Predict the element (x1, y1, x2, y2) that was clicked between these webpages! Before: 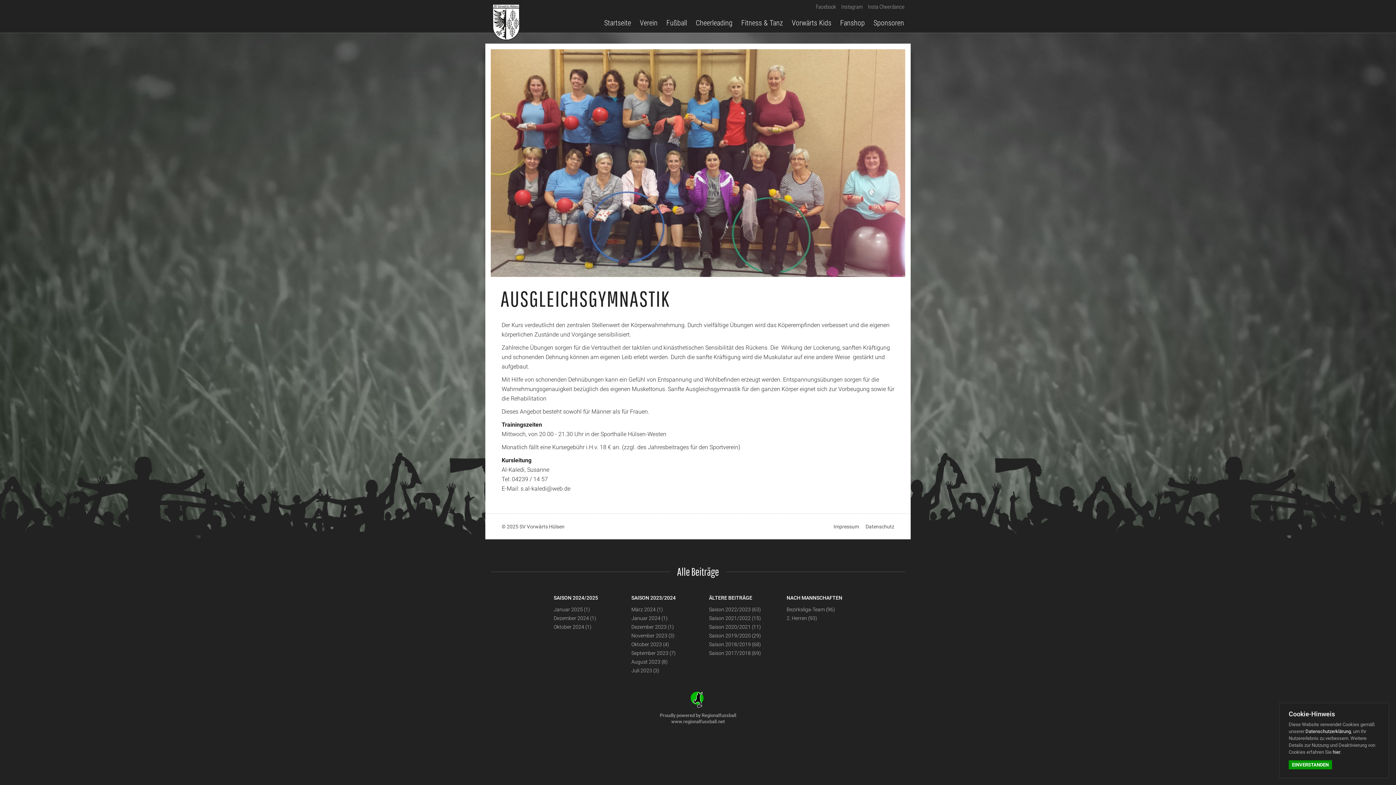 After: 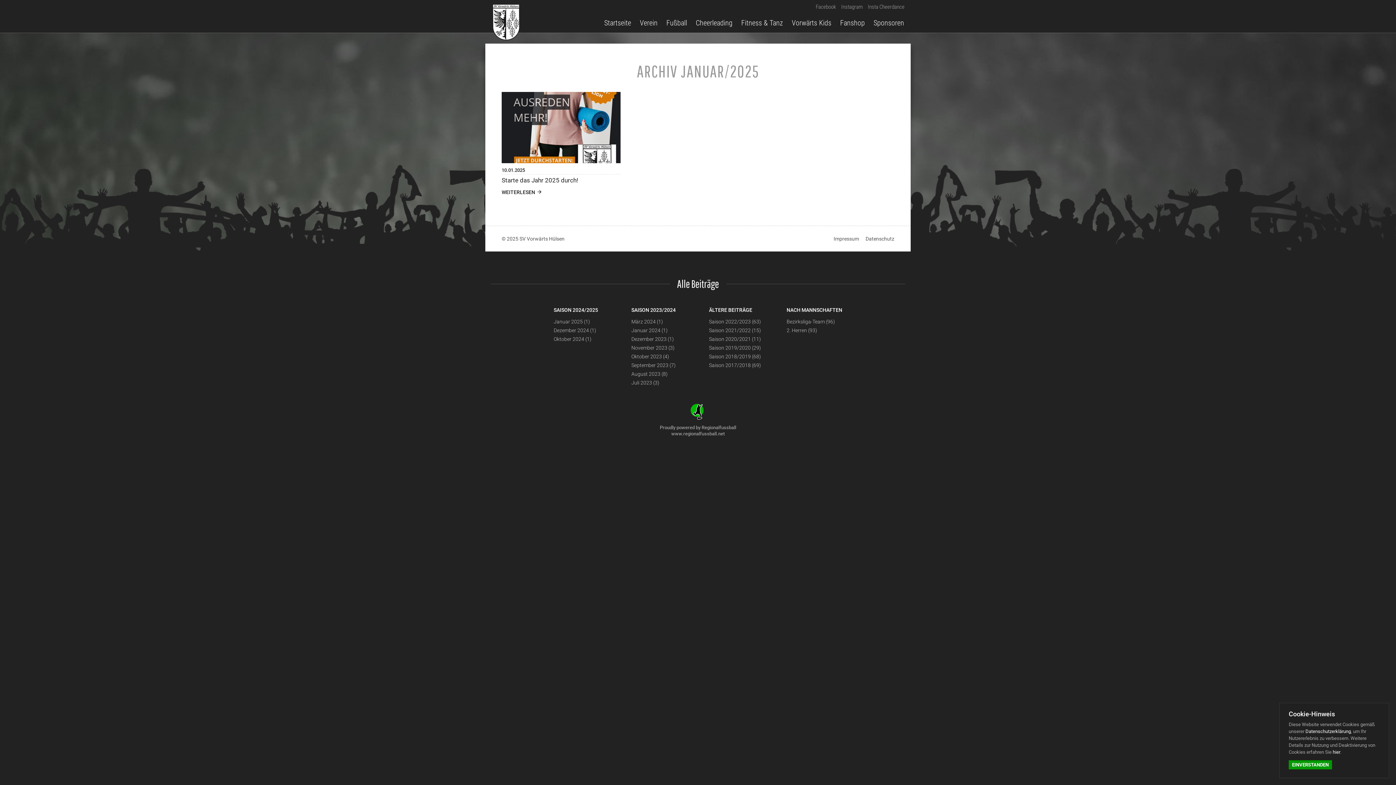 Action: bbox: (553, 605, 630, 614) label: Januar 2025 (1)